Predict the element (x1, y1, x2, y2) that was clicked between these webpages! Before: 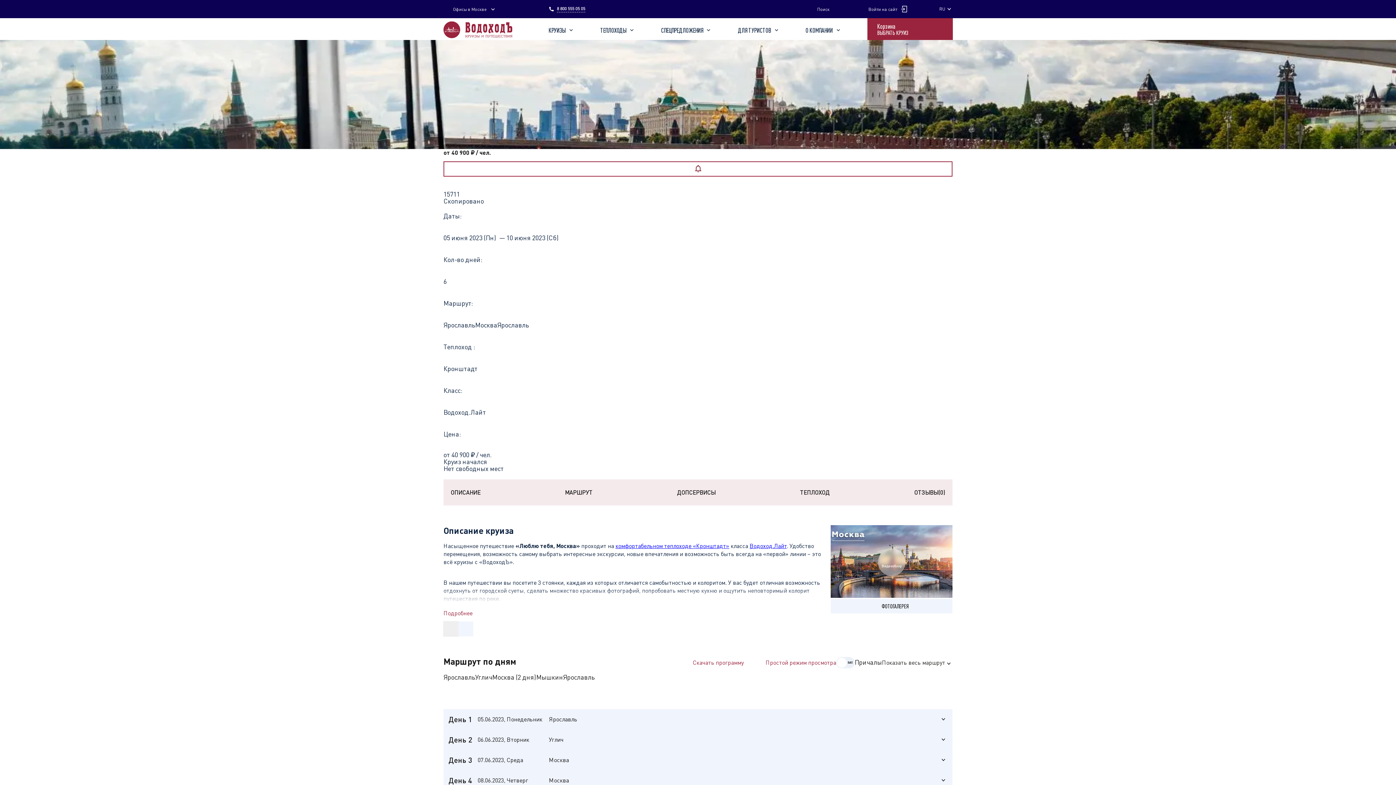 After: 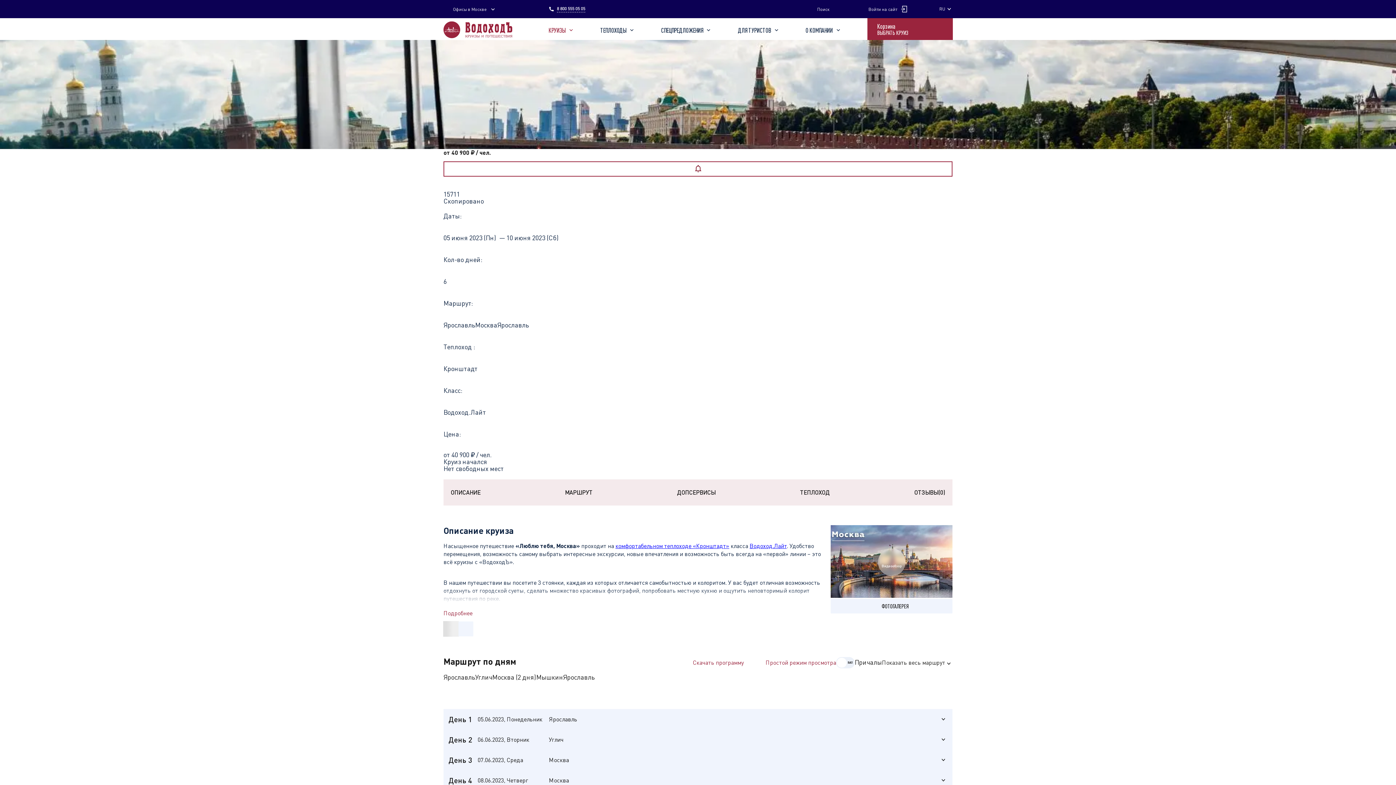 Action: bbox: (548, 24, 574, 33) label: КРУИЗЫ